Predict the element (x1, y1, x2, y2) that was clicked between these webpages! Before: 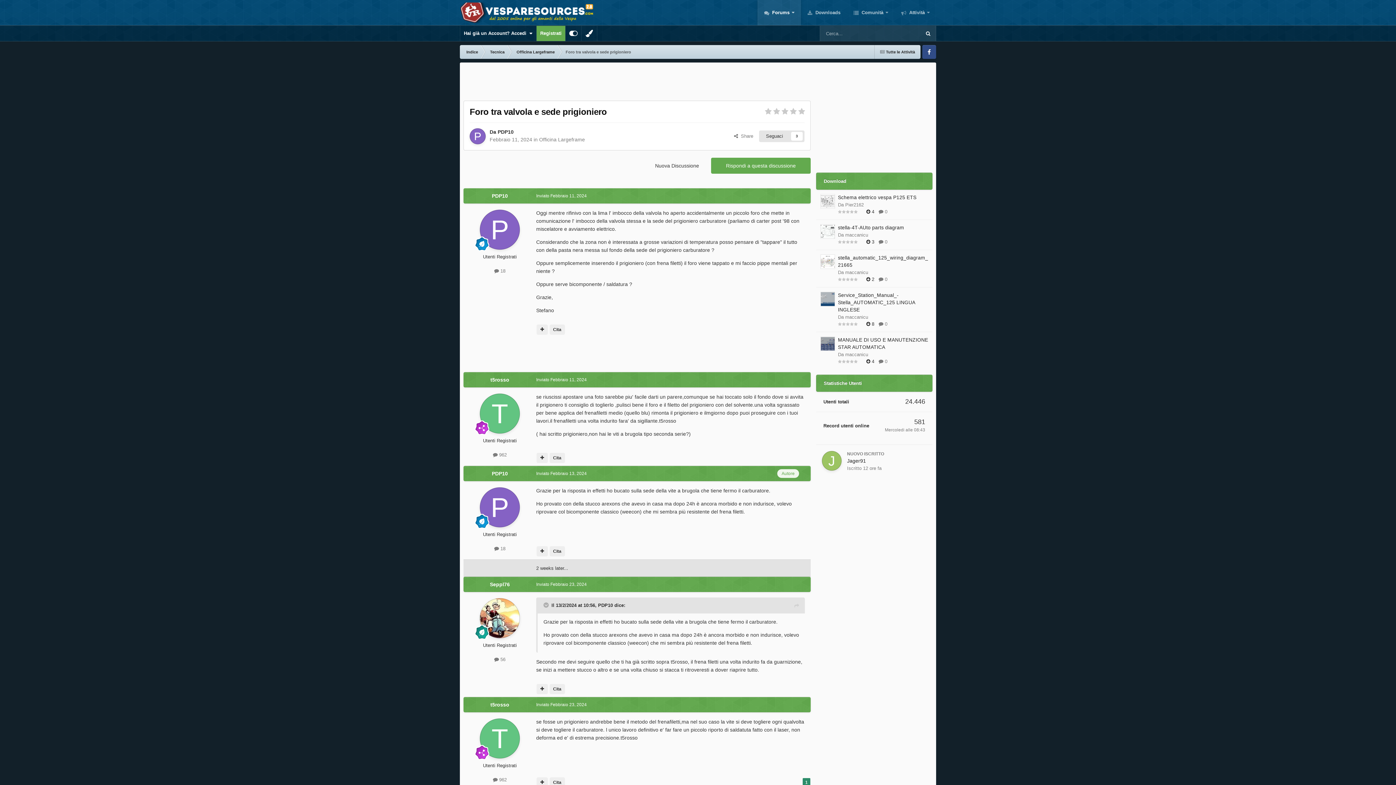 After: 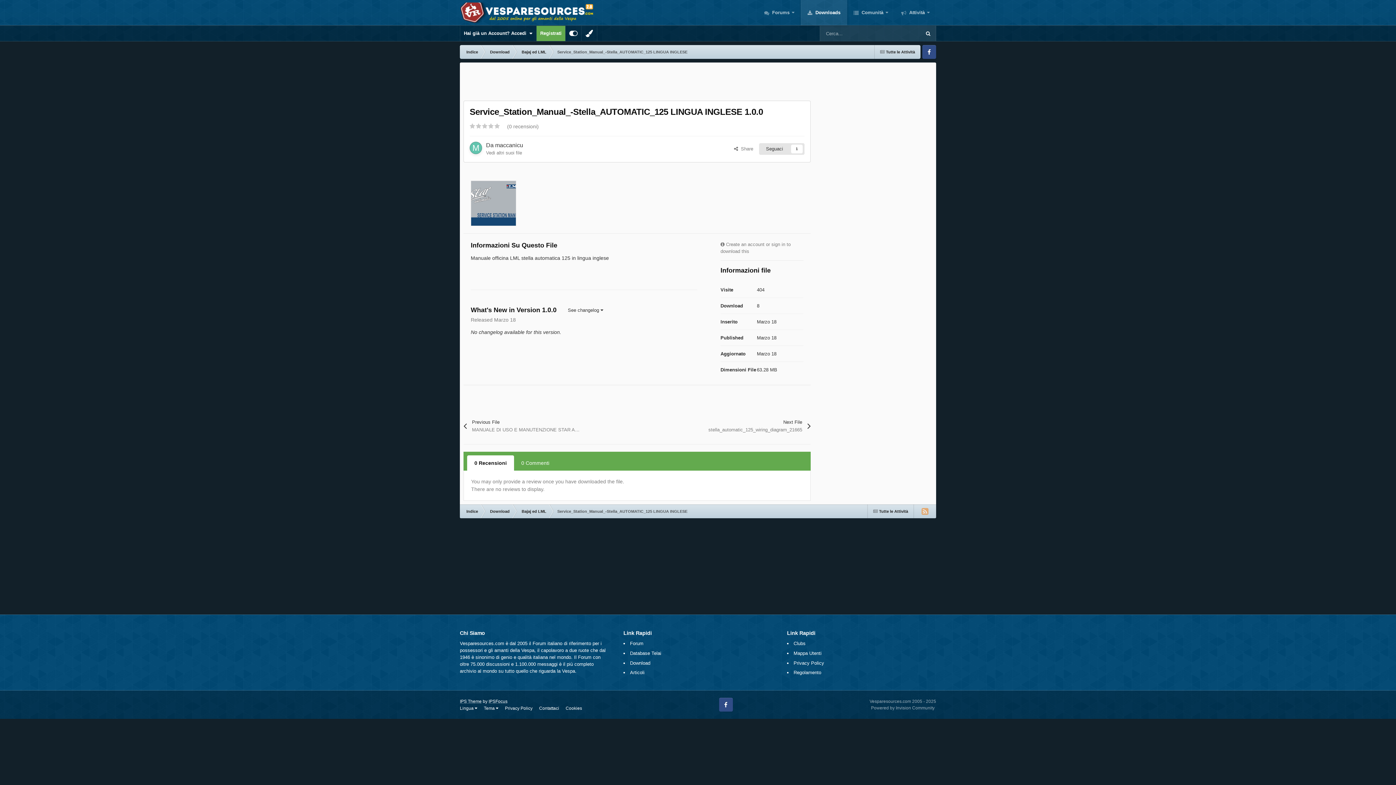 Action: bbox: (838, 292, 915, 312) label: Service_Station_Manual_-Stella_AUTOMATIC_125 LINGUA INGLESE